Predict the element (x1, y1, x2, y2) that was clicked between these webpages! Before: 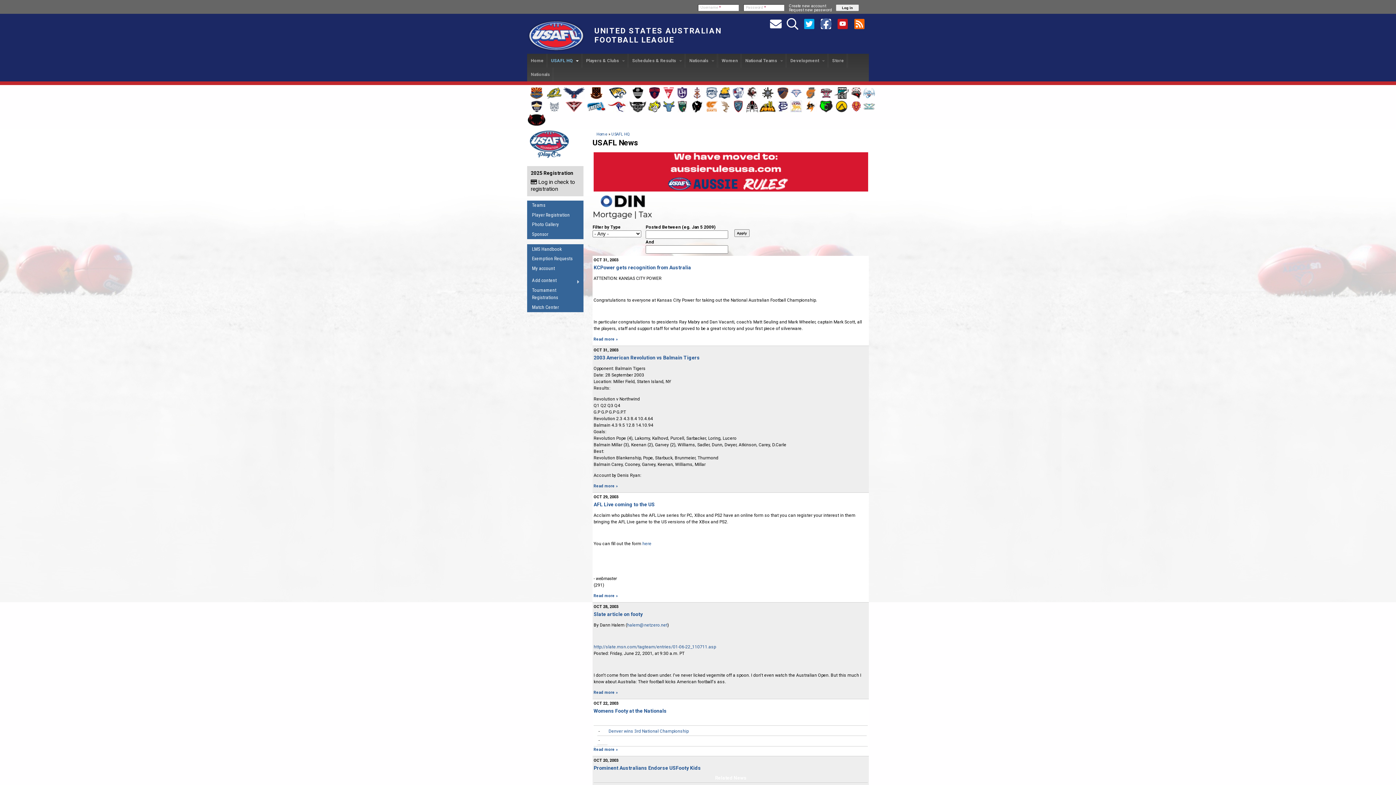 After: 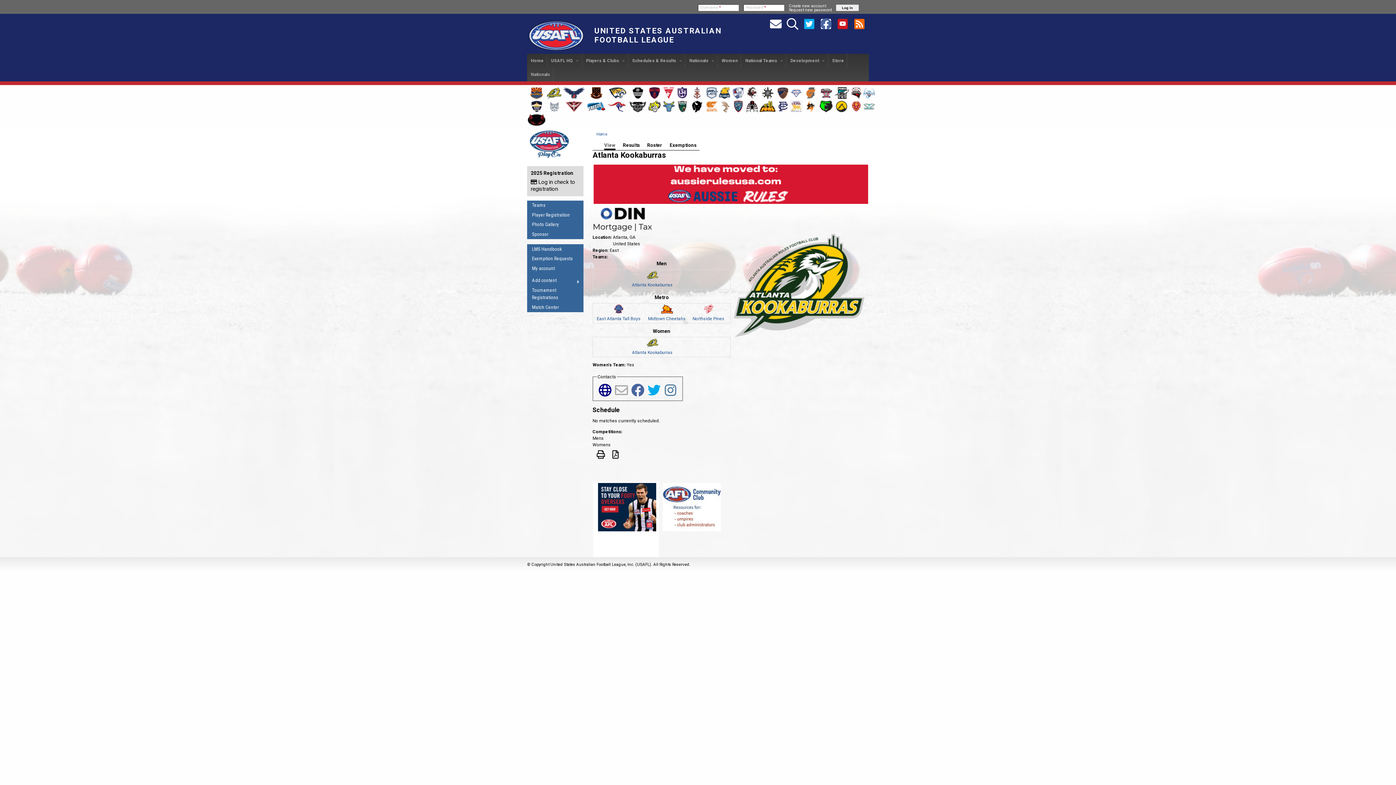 Action: bbox: (546, 94, 561, 100)